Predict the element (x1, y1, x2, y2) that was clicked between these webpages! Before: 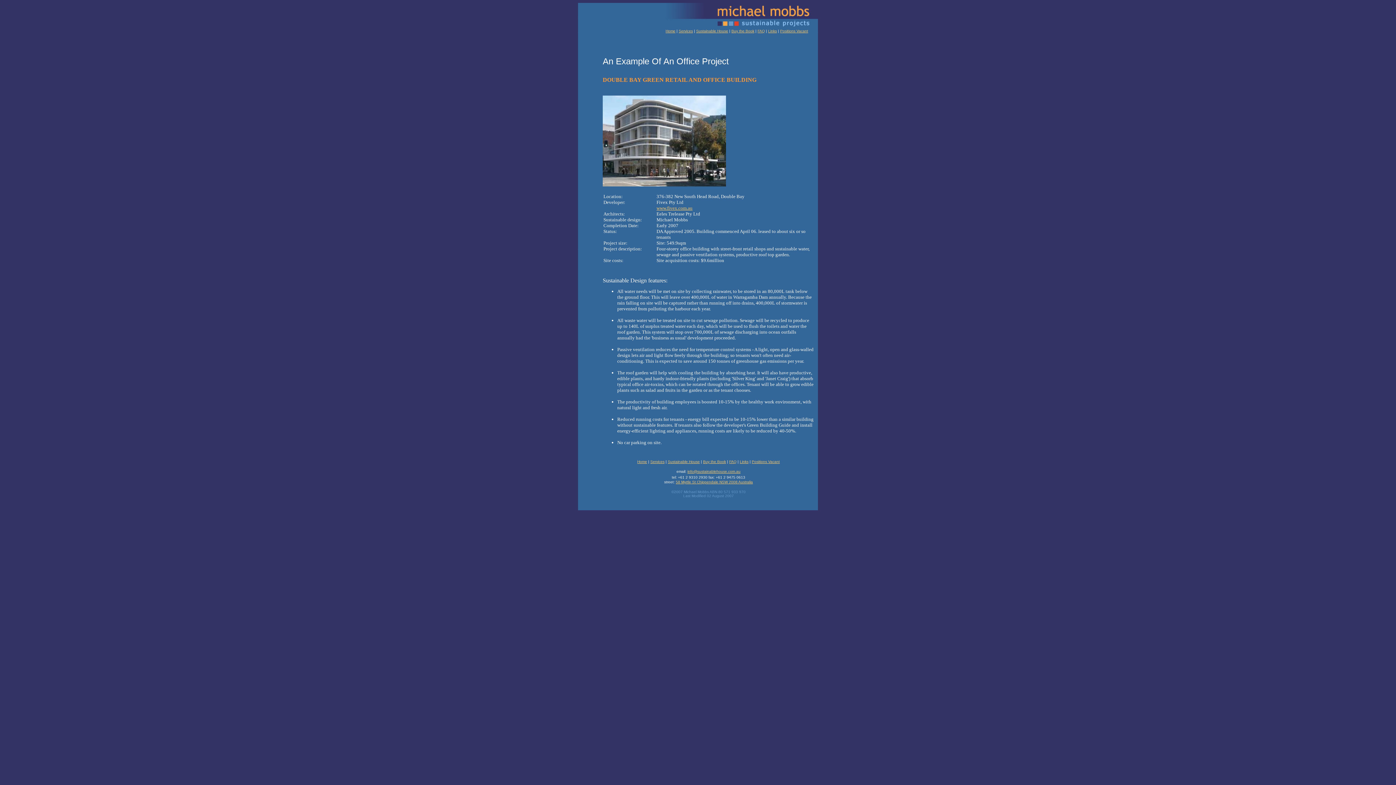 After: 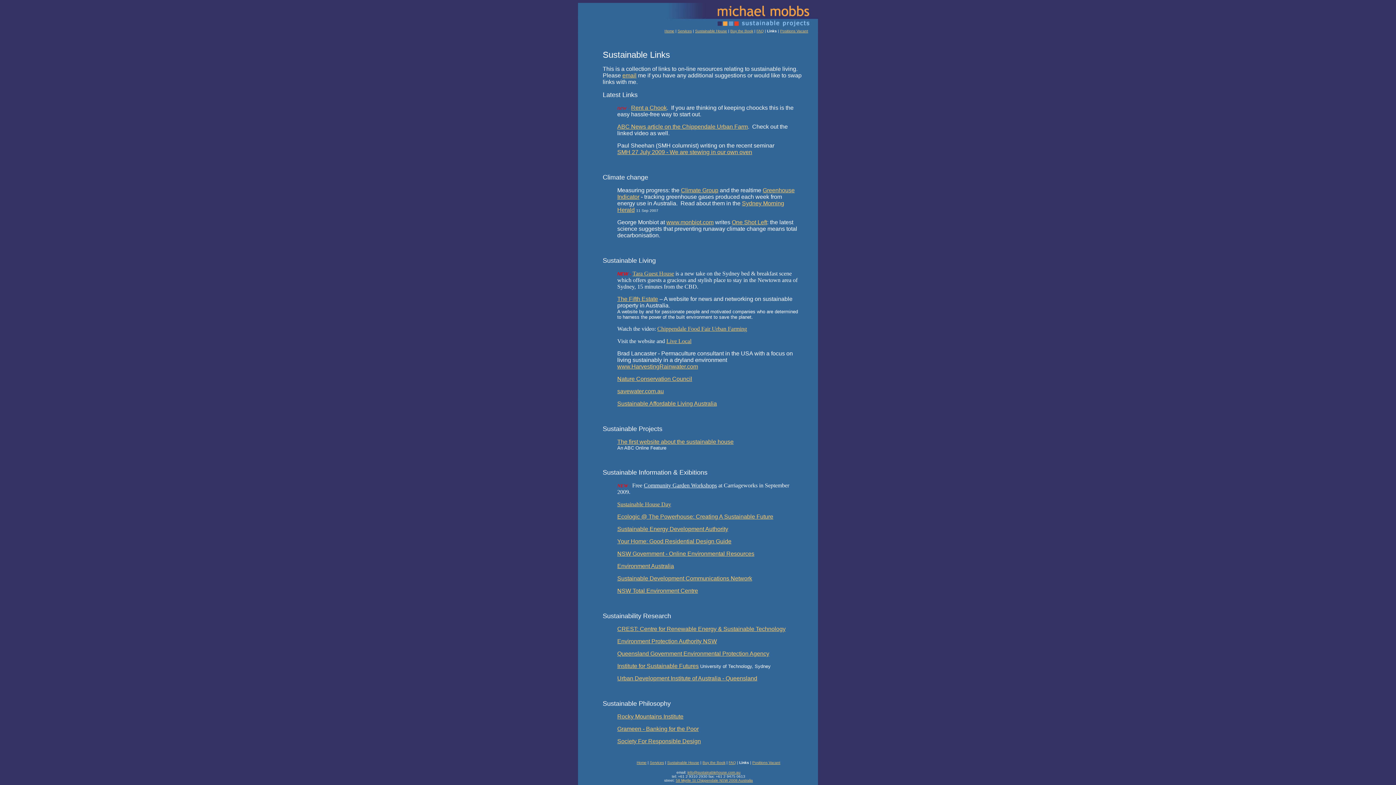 Action: bbox: (768, 29, 777, 33) label: Links